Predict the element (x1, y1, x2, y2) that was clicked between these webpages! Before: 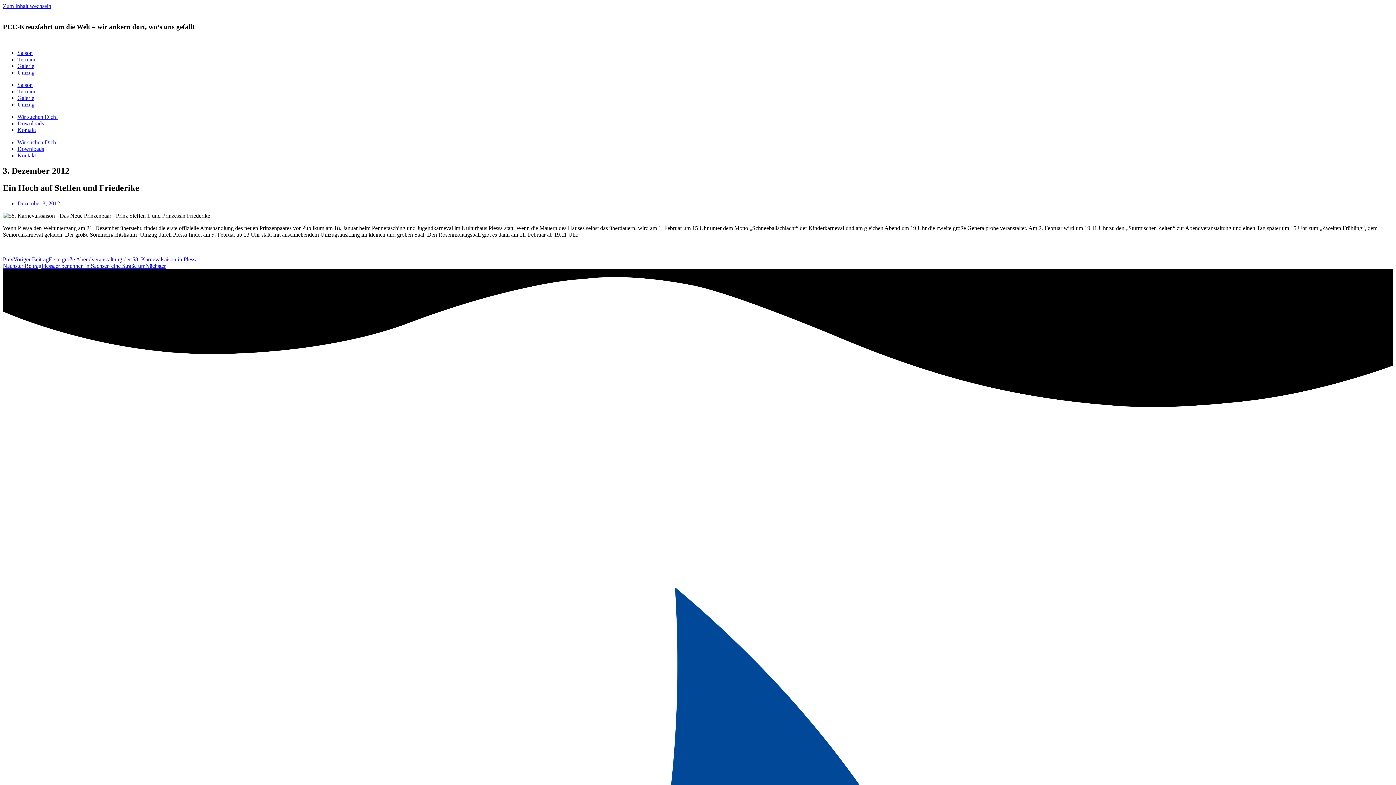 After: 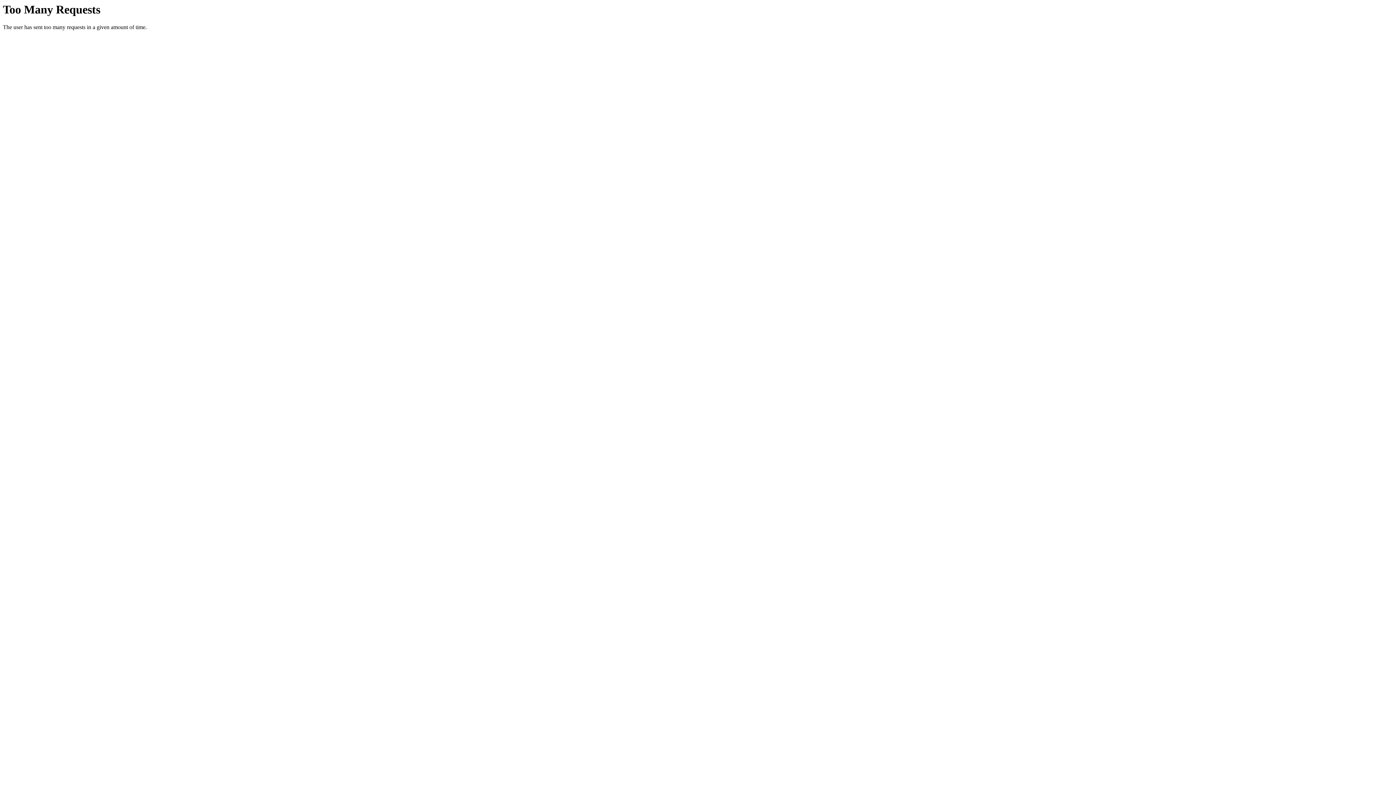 Action: bbox: (17, 200, 60, 206) label: Dezember 3, 2012